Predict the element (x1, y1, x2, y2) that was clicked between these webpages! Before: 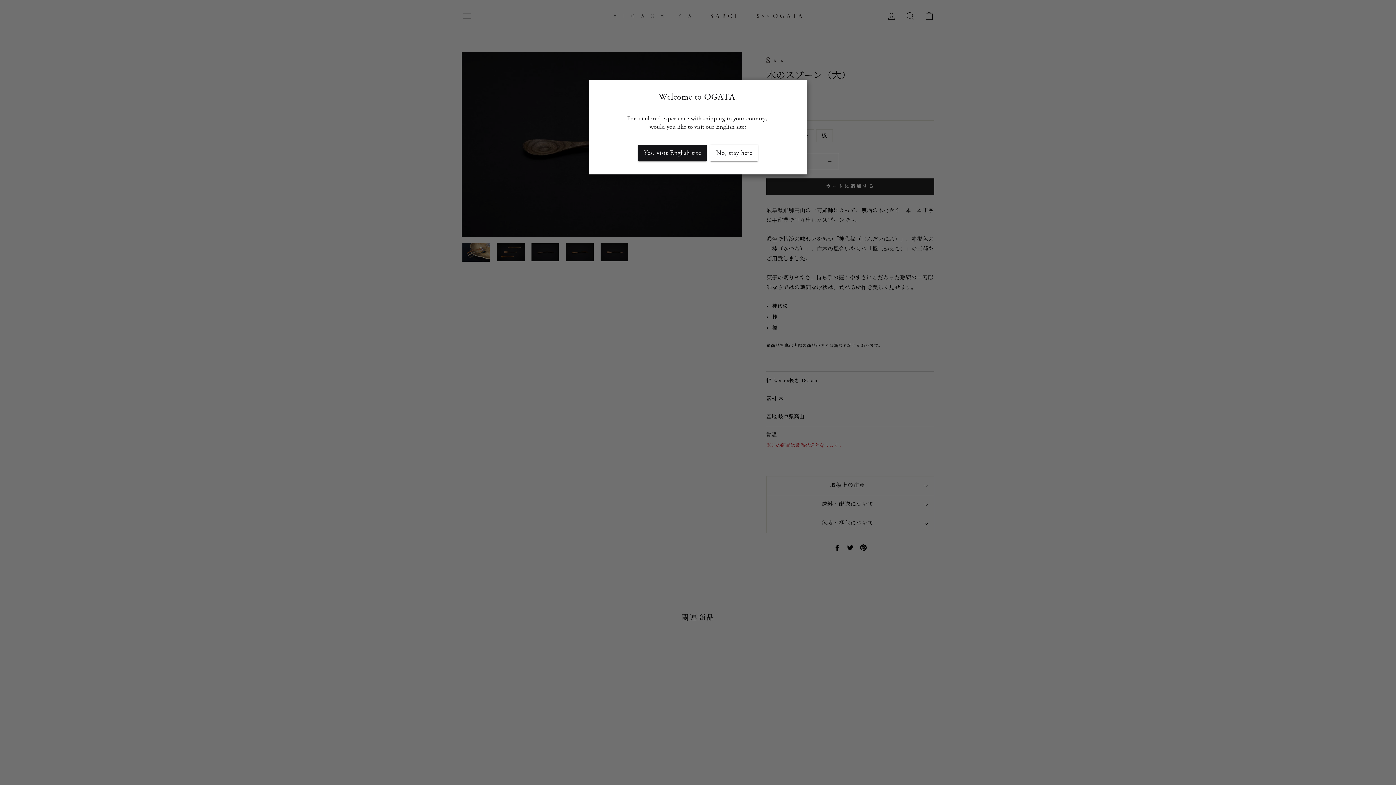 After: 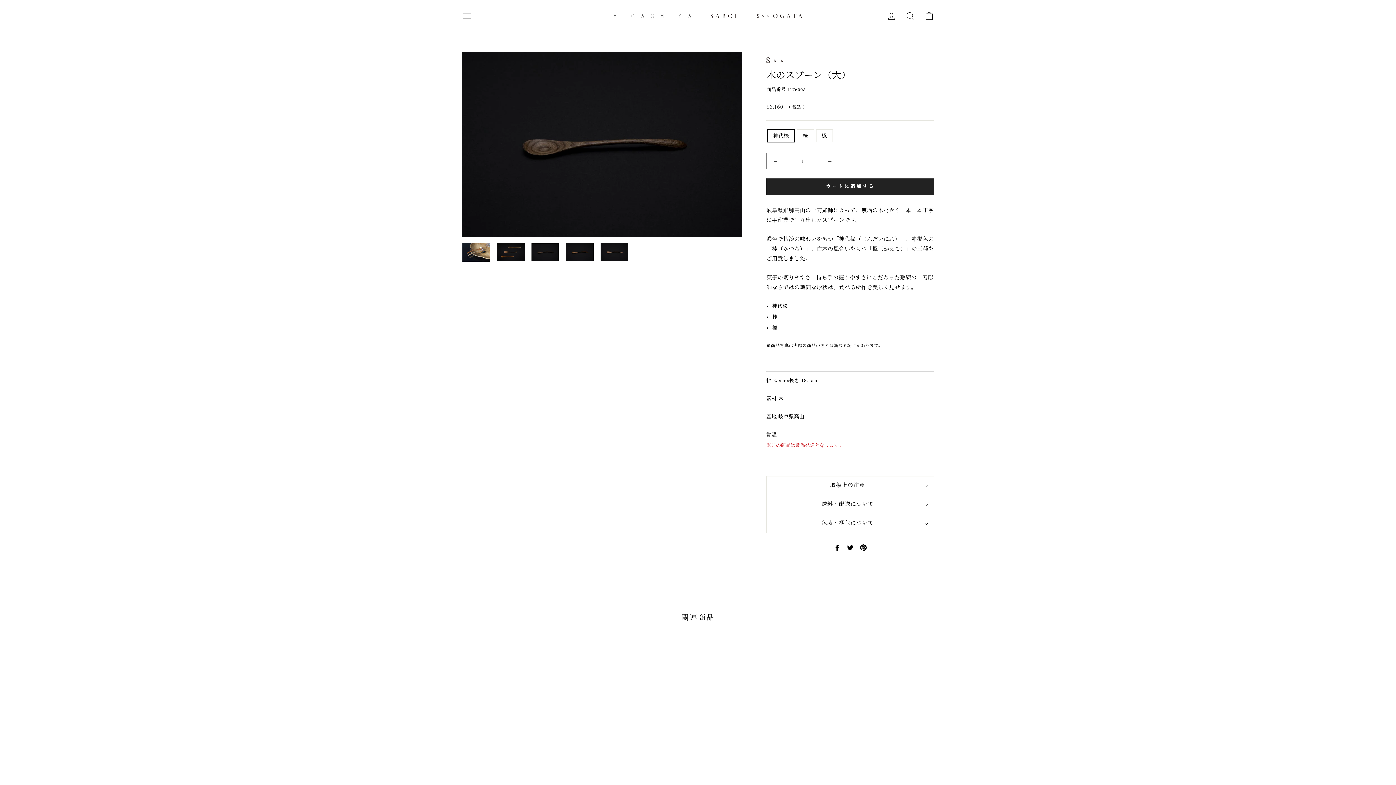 Action: bbox: (710, 144, 758, 161) label: No, stay here